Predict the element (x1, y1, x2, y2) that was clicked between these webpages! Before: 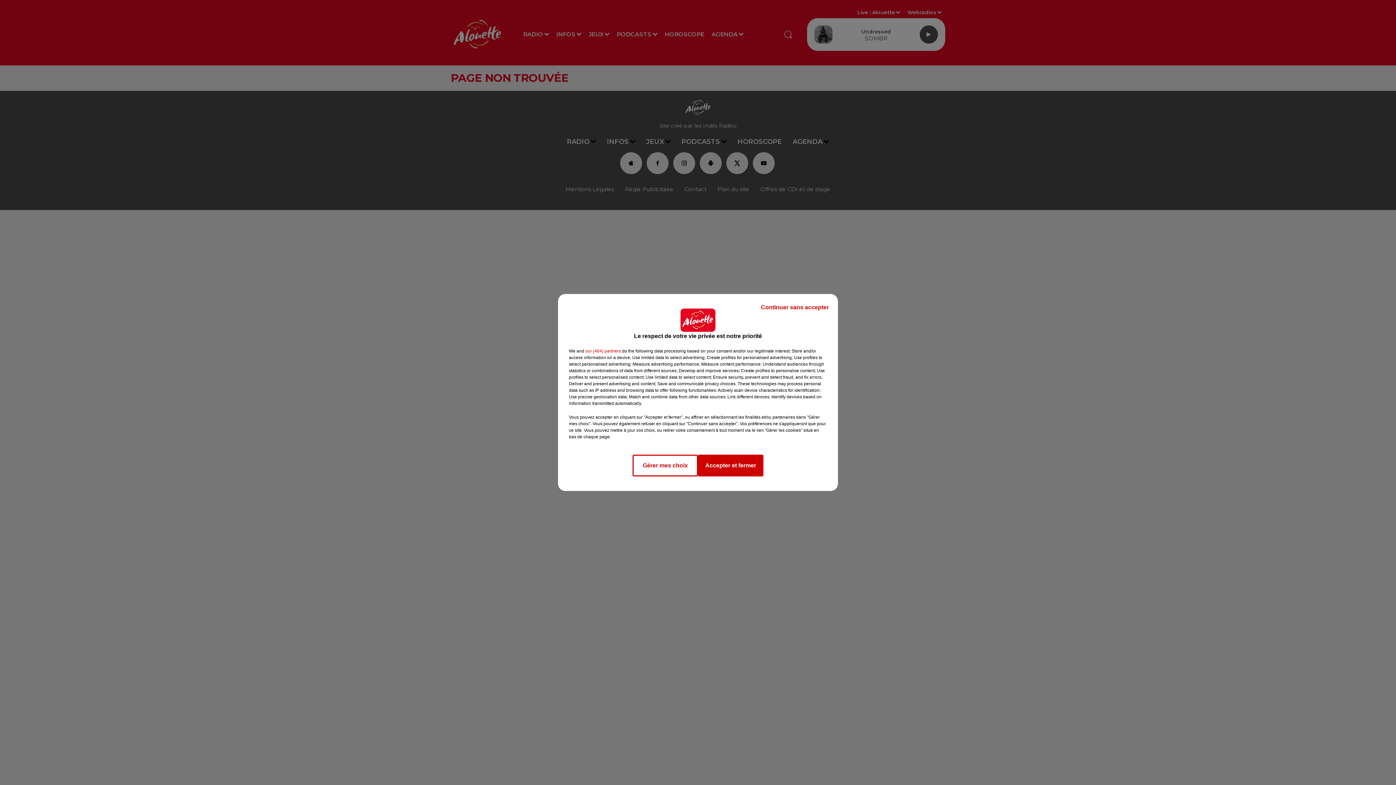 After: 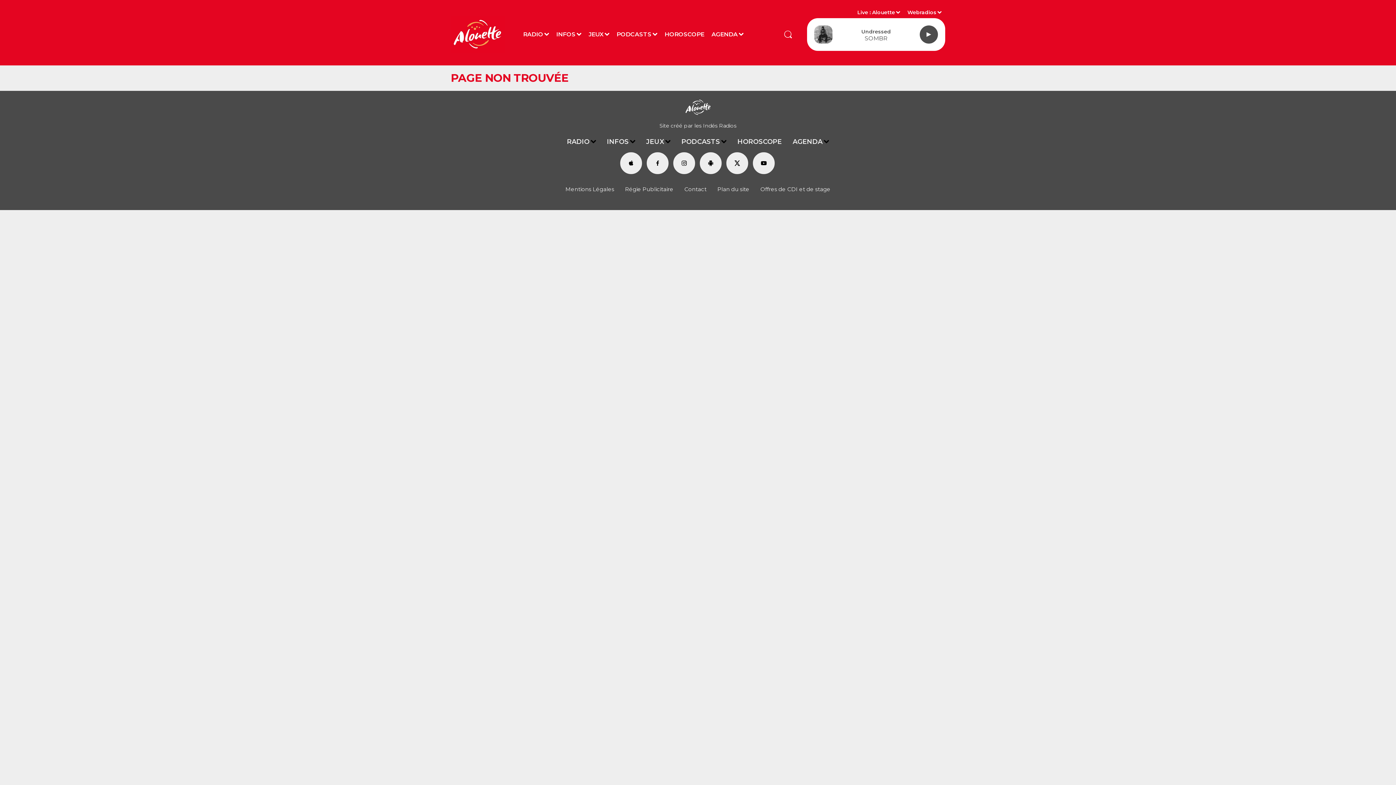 Action: label: Continuer sans accepter bbox: (755, 297, 834, 317)